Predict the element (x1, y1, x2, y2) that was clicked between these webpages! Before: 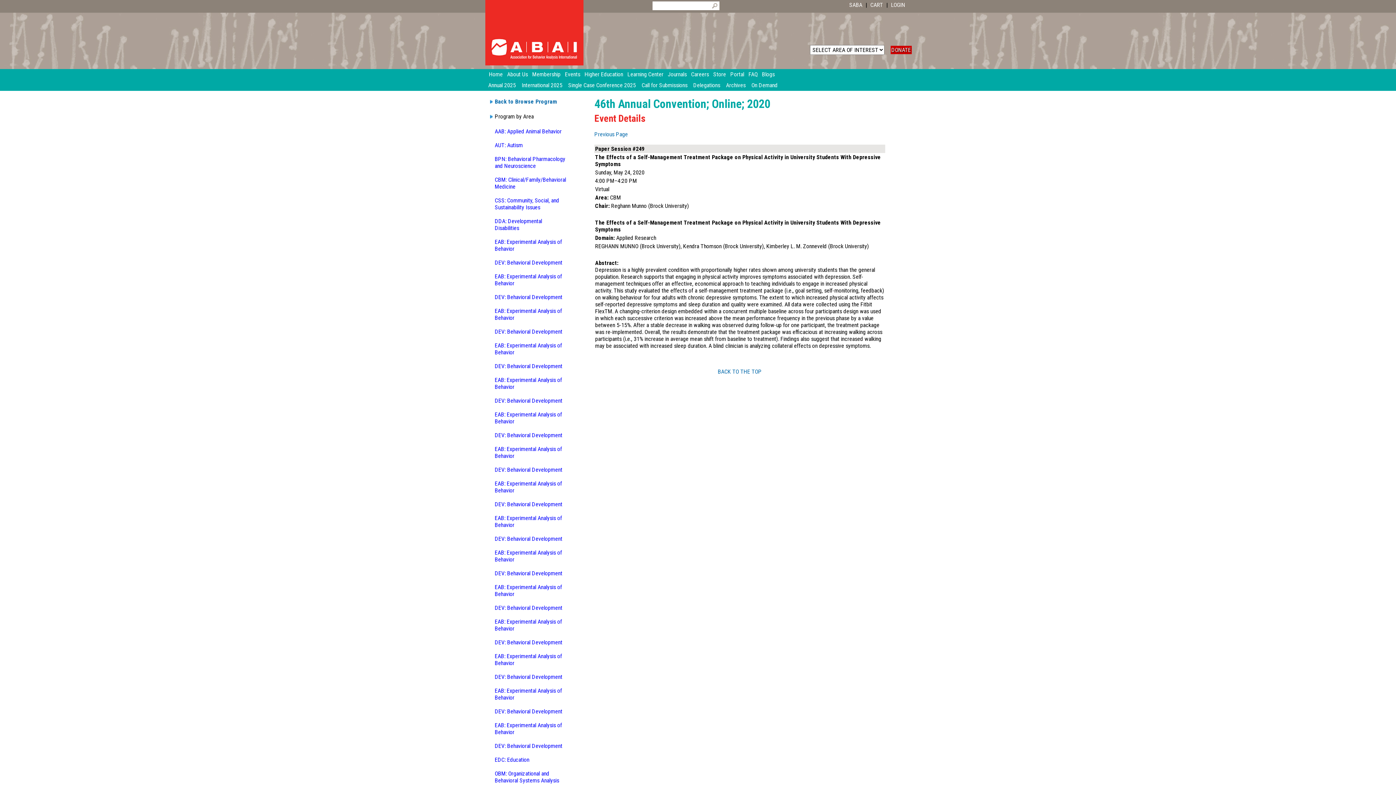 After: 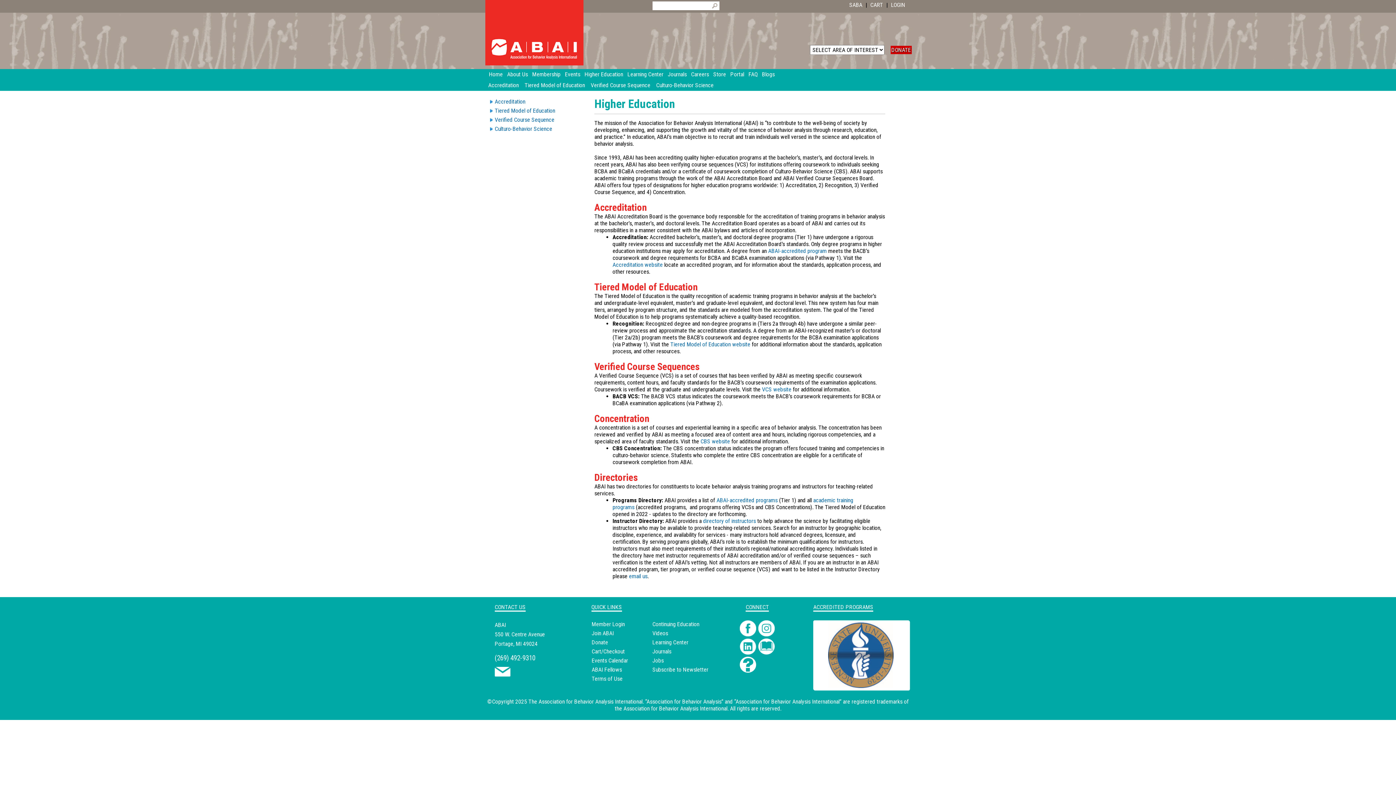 Action: bbox: (584, 69, 627, 80) label: Higher Education